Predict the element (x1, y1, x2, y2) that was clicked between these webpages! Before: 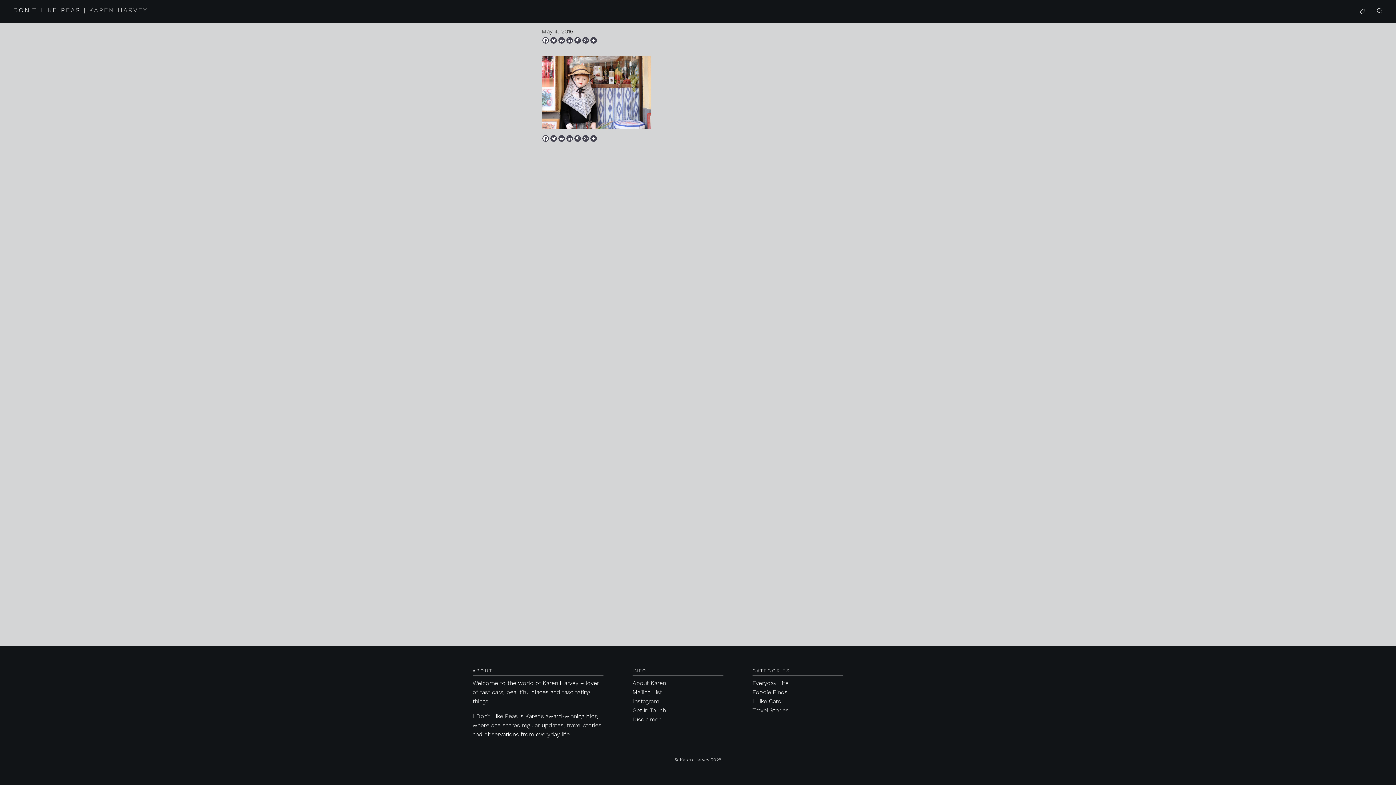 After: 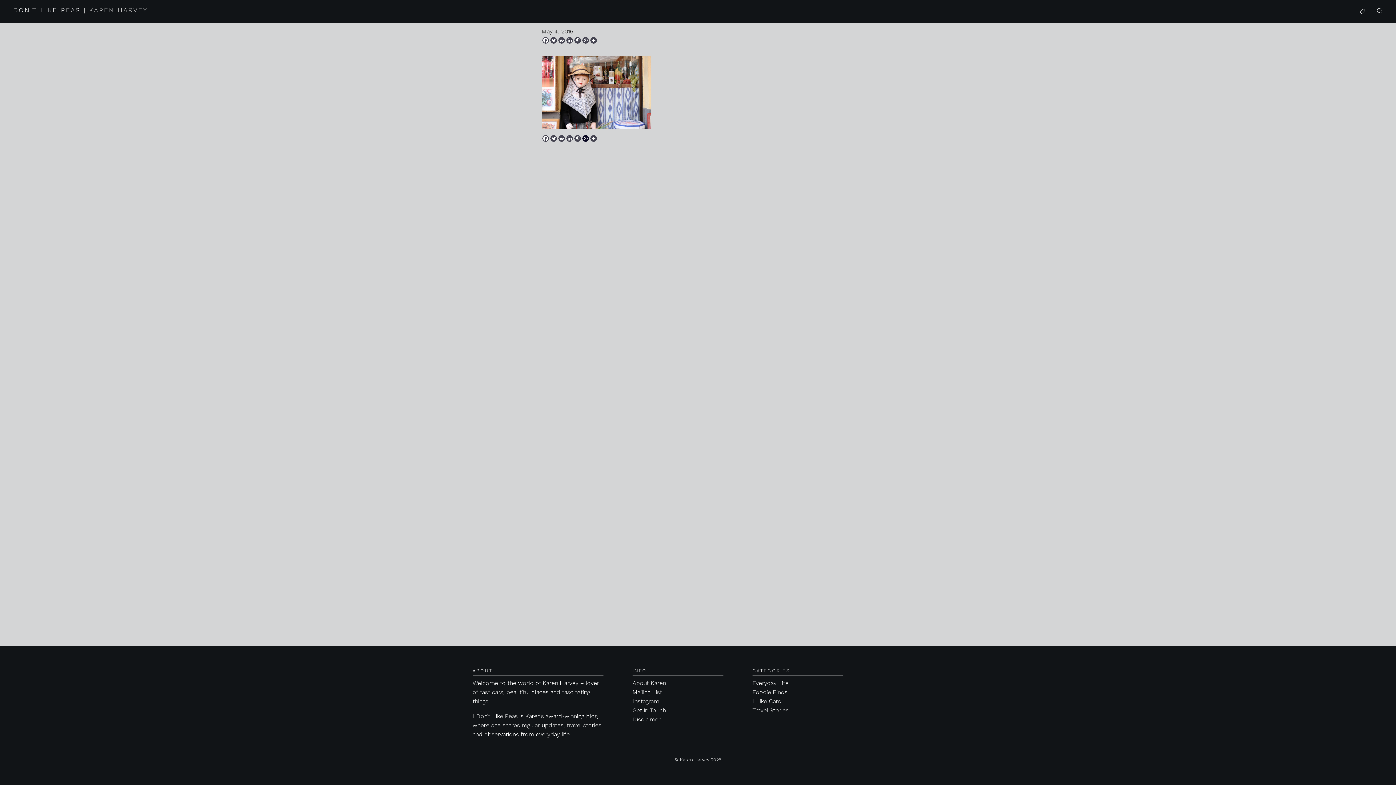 Action: label: Whatsapp bbox: (582, 135, 589, 141)